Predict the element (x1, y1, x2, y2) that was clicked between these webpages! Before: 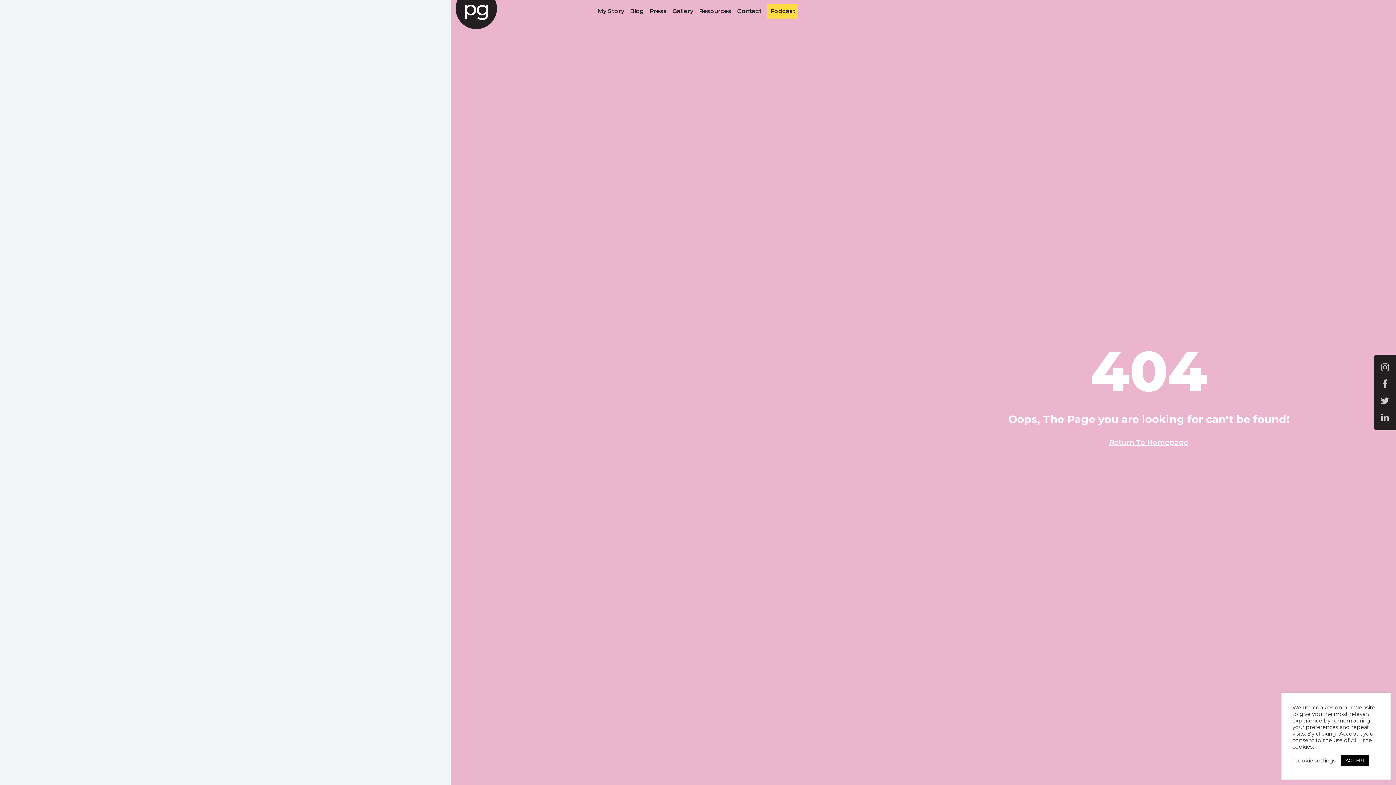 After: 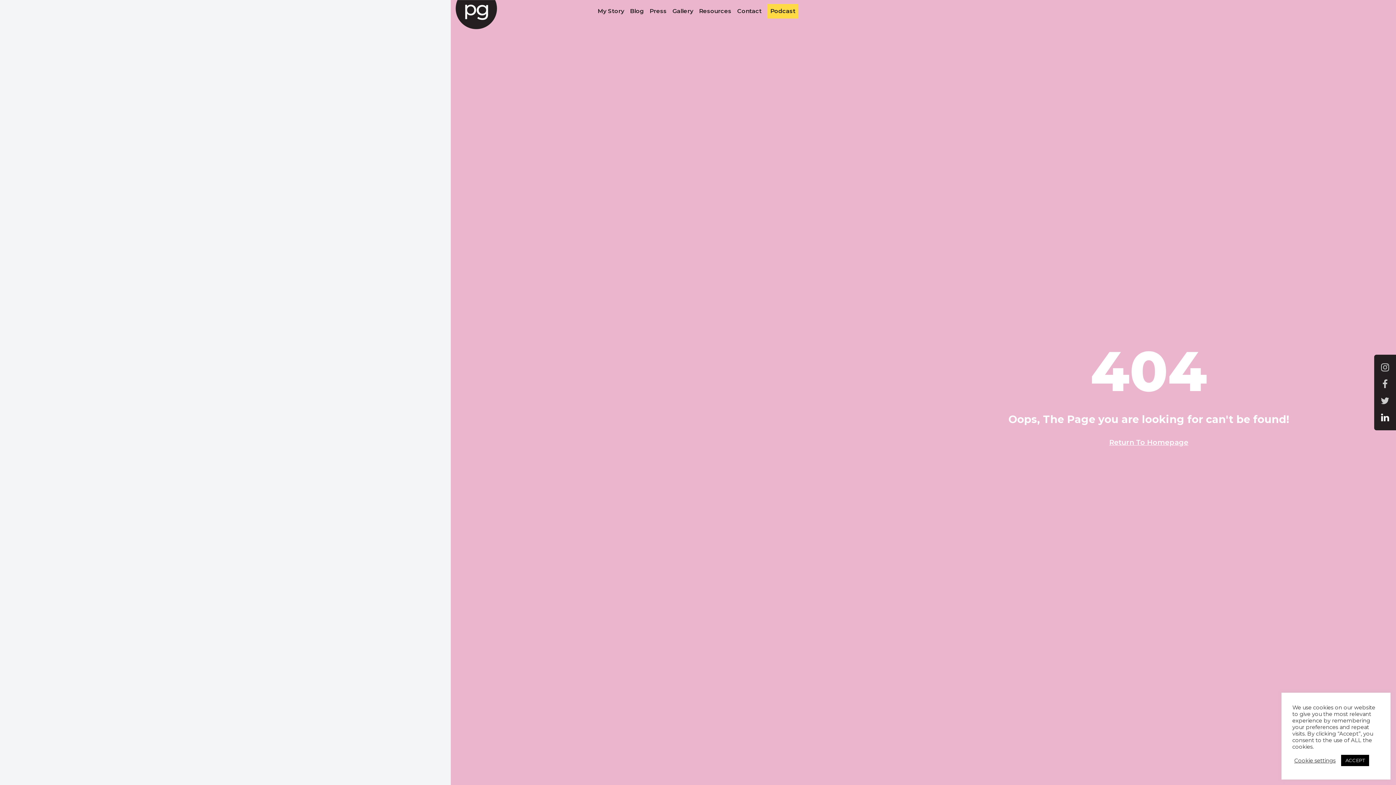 Action: bbox: (1378, 410, 1392, 424)